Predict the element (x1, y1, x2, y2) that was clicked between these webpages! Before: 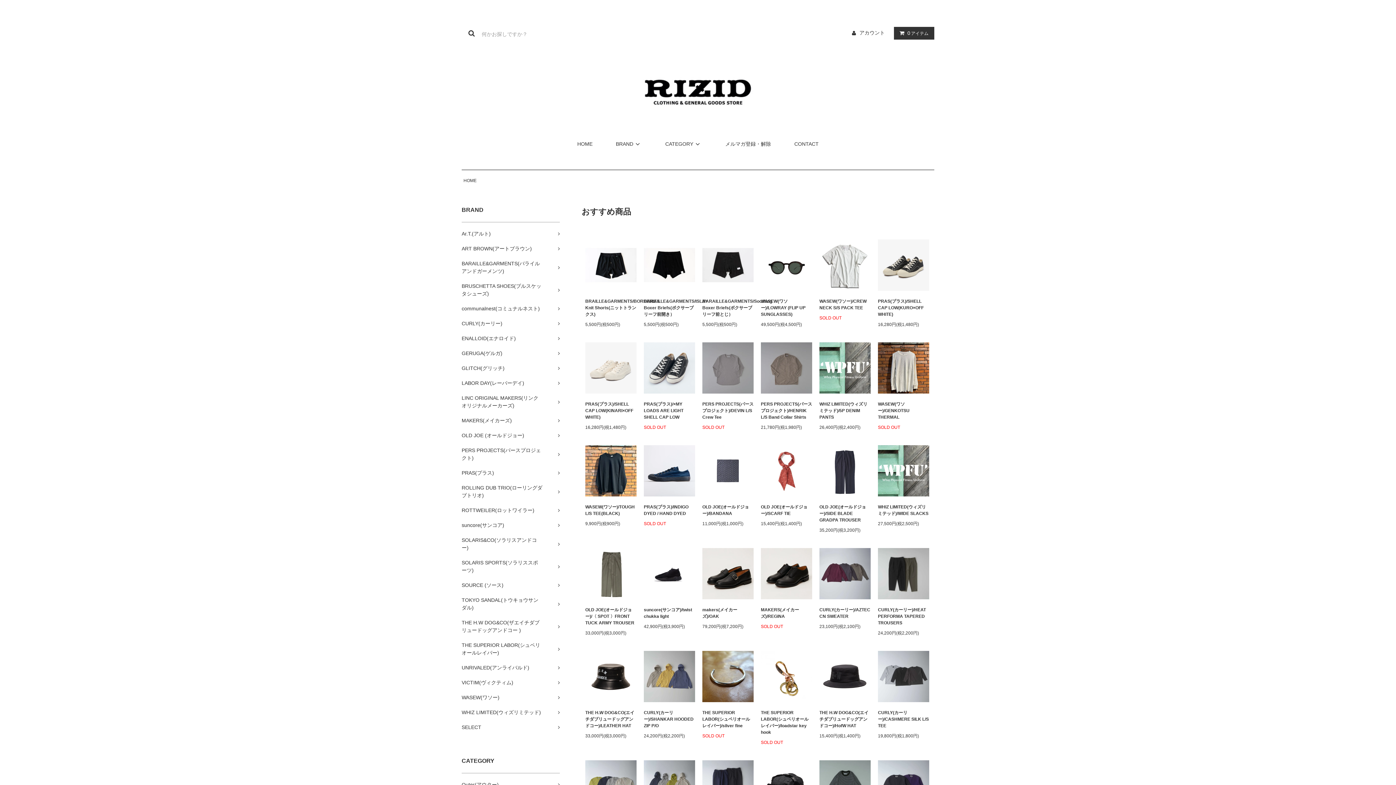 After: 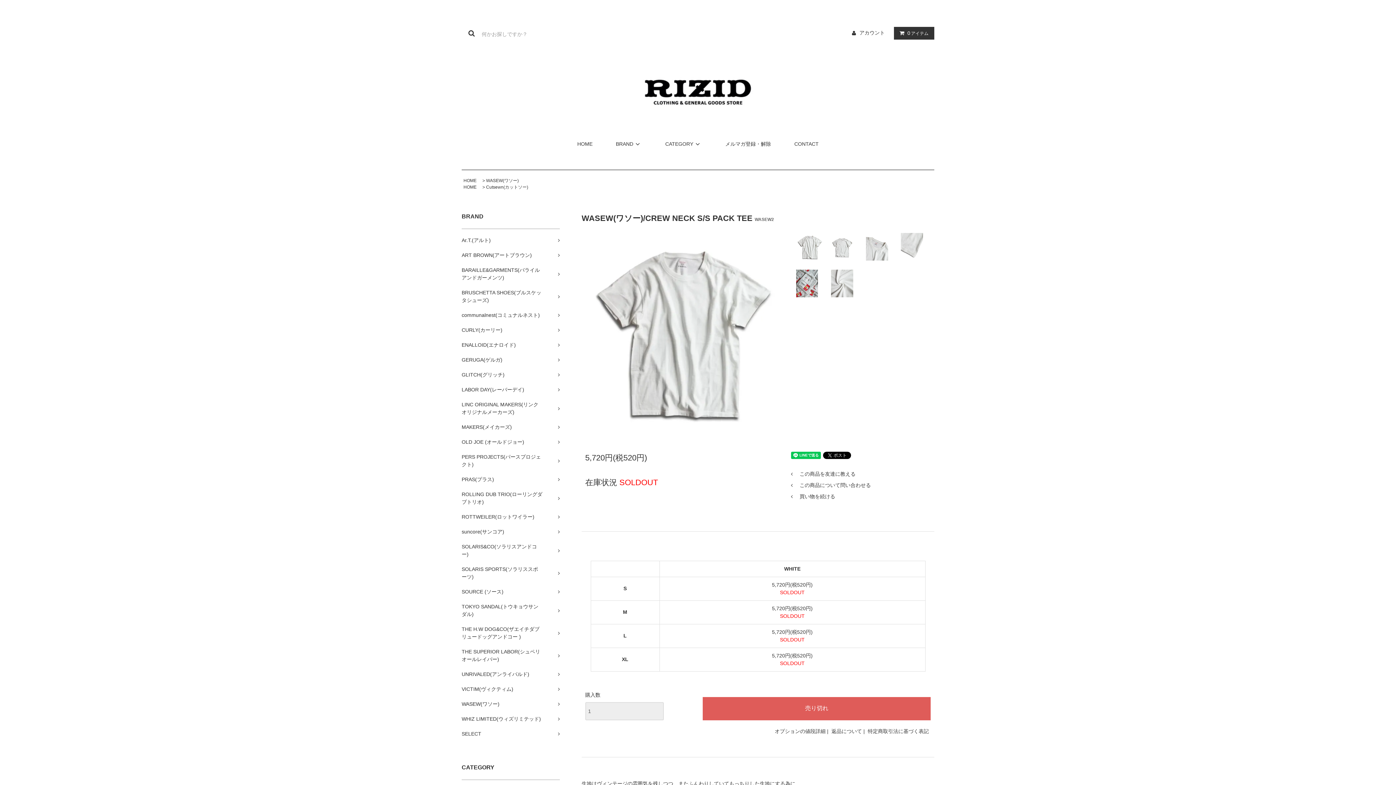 Action: bbox: (819, 298, 870, 311) label: WASEW(ワソー)/CREW NECK S/S PACK TEE